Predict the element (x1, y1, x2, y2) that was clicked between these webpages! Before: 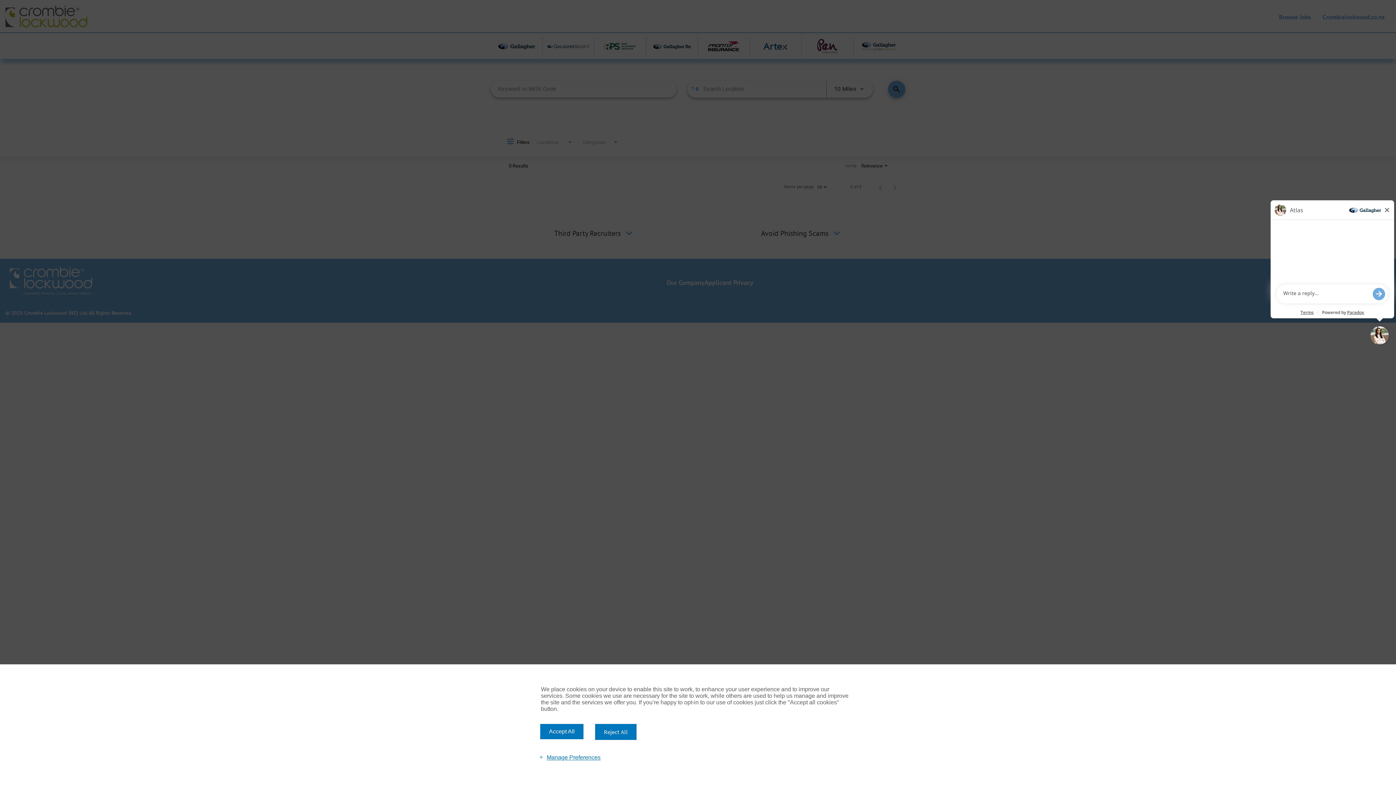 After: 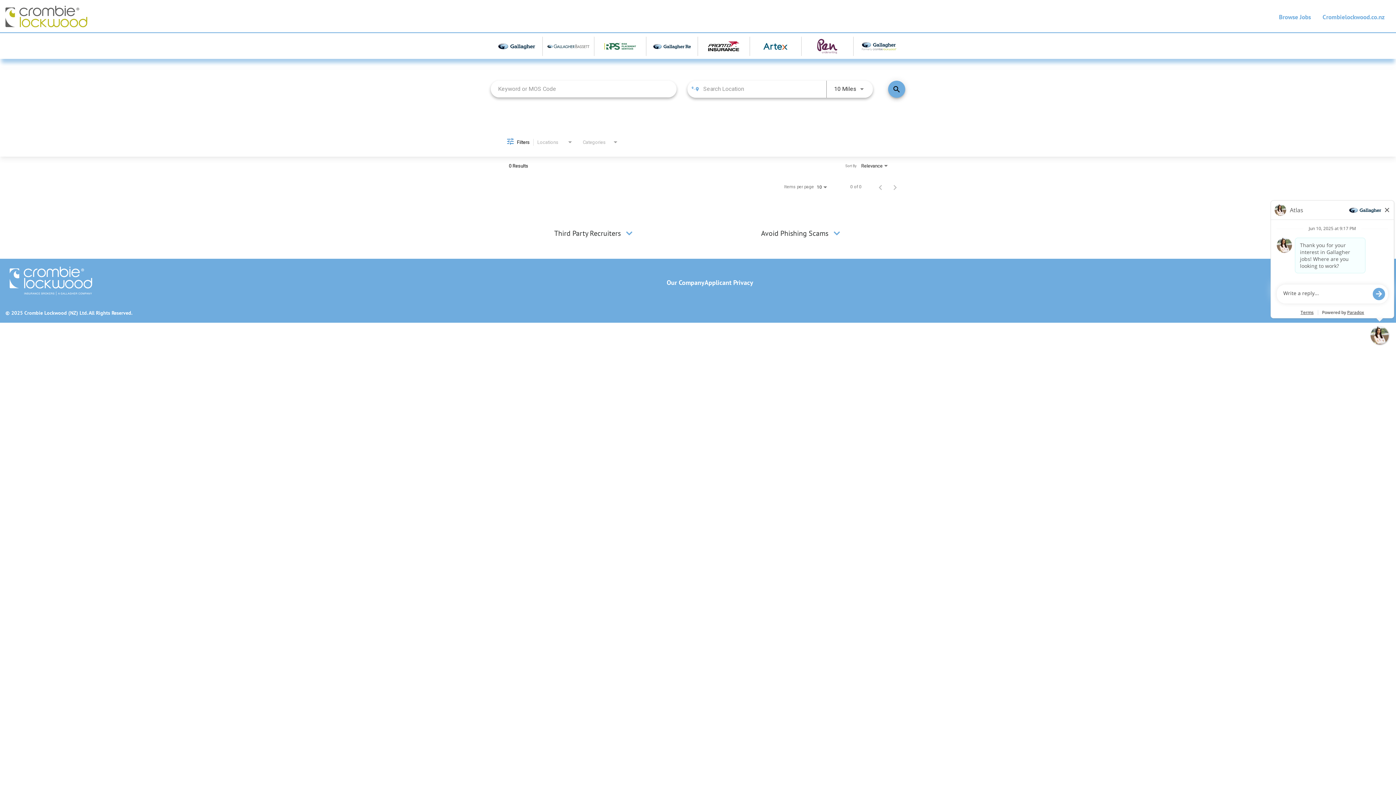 Action: label: Accept All bbox: (540, 724, 583, 739)